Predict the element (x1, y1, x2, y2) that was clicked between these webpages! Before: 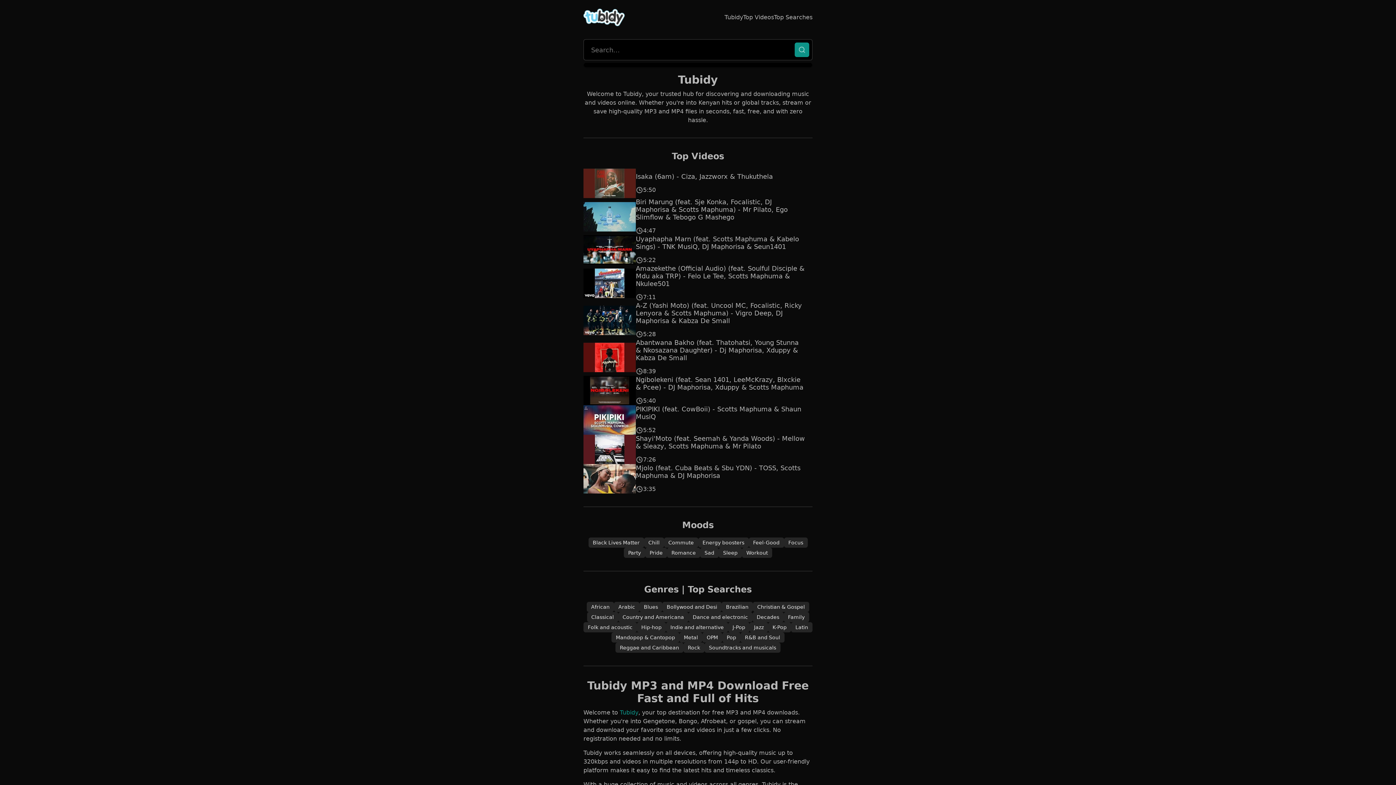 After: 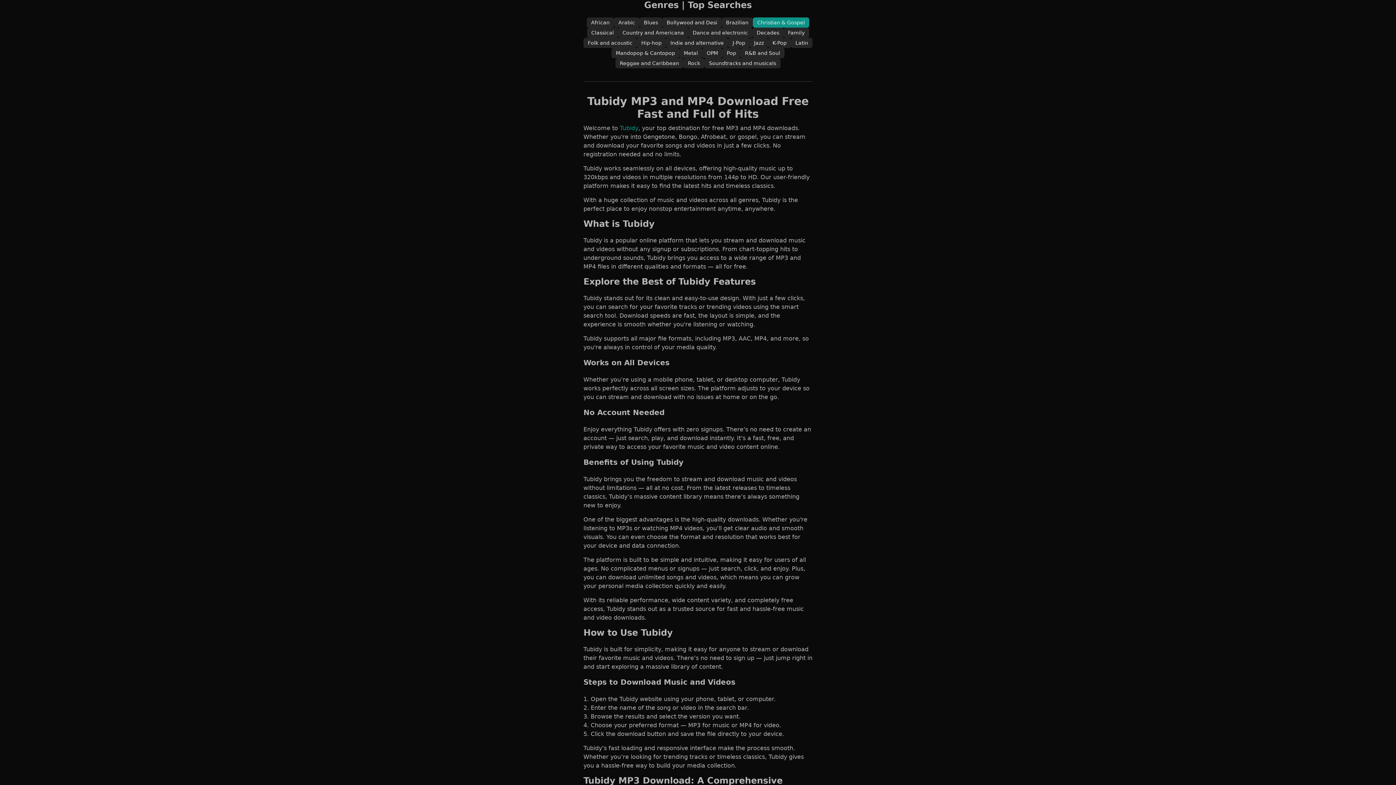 Action: bbox: (774, 13, 812, 20) label: Top Searches